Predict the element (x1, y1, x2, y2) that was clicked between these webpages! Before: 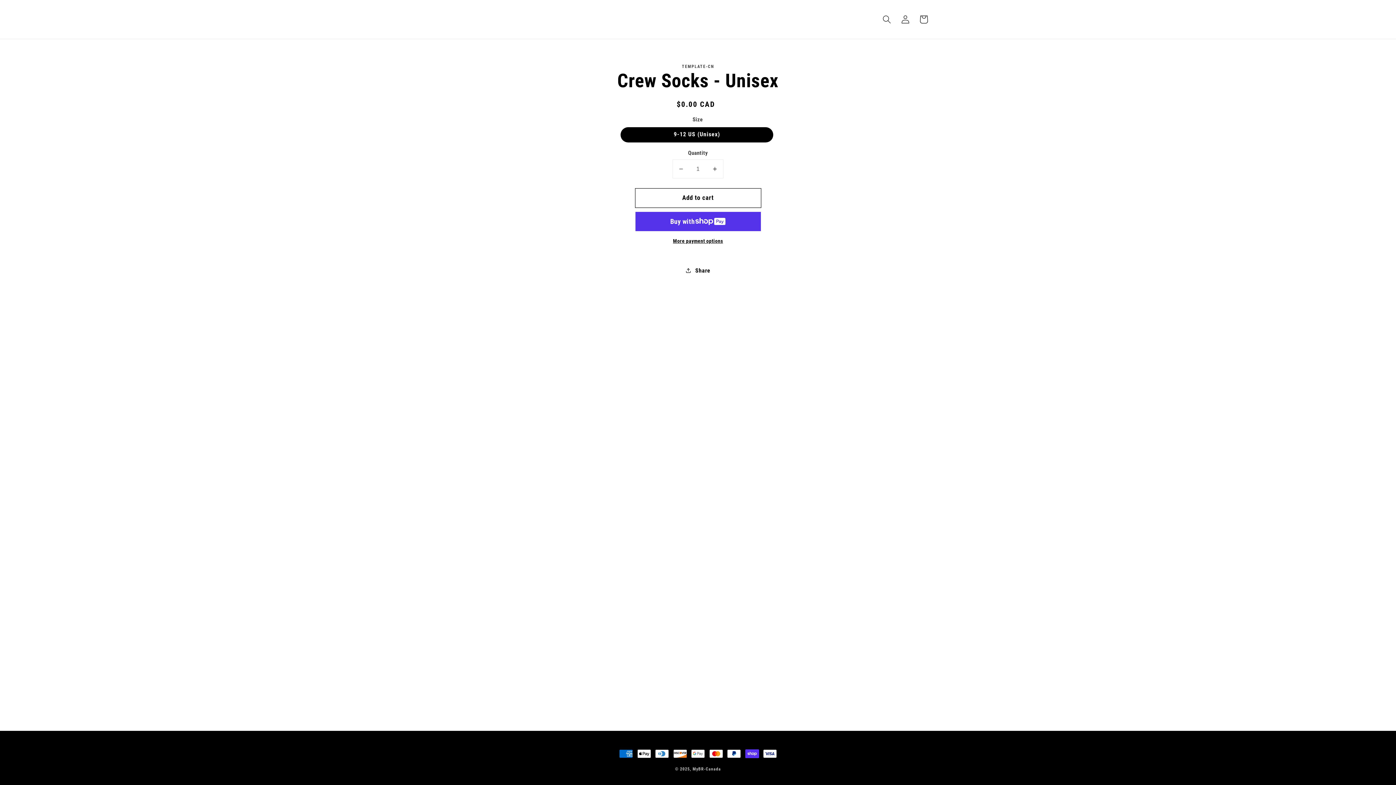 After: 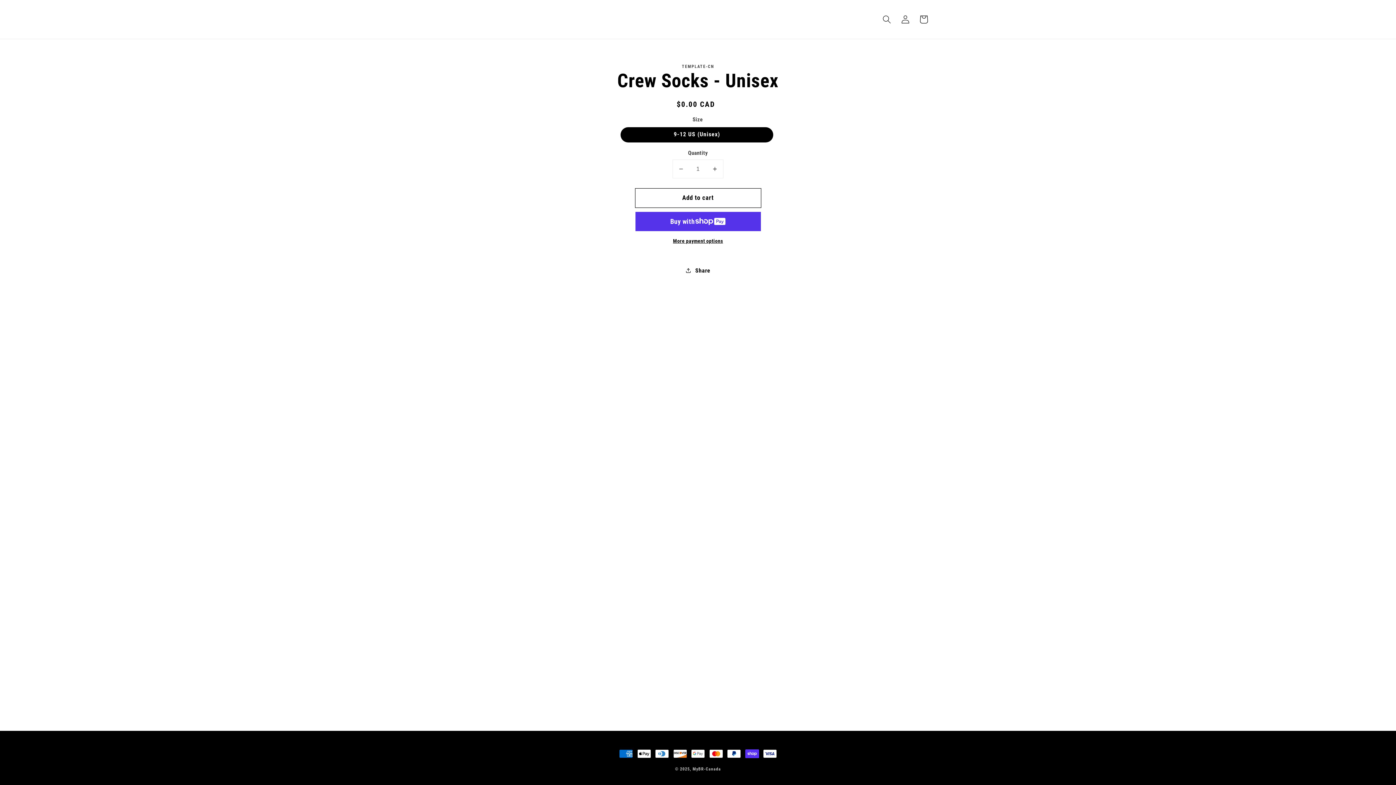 Action: bbox: (673, 160, 689, 178) label: Decrease quantity for Crew Socks - Unisex